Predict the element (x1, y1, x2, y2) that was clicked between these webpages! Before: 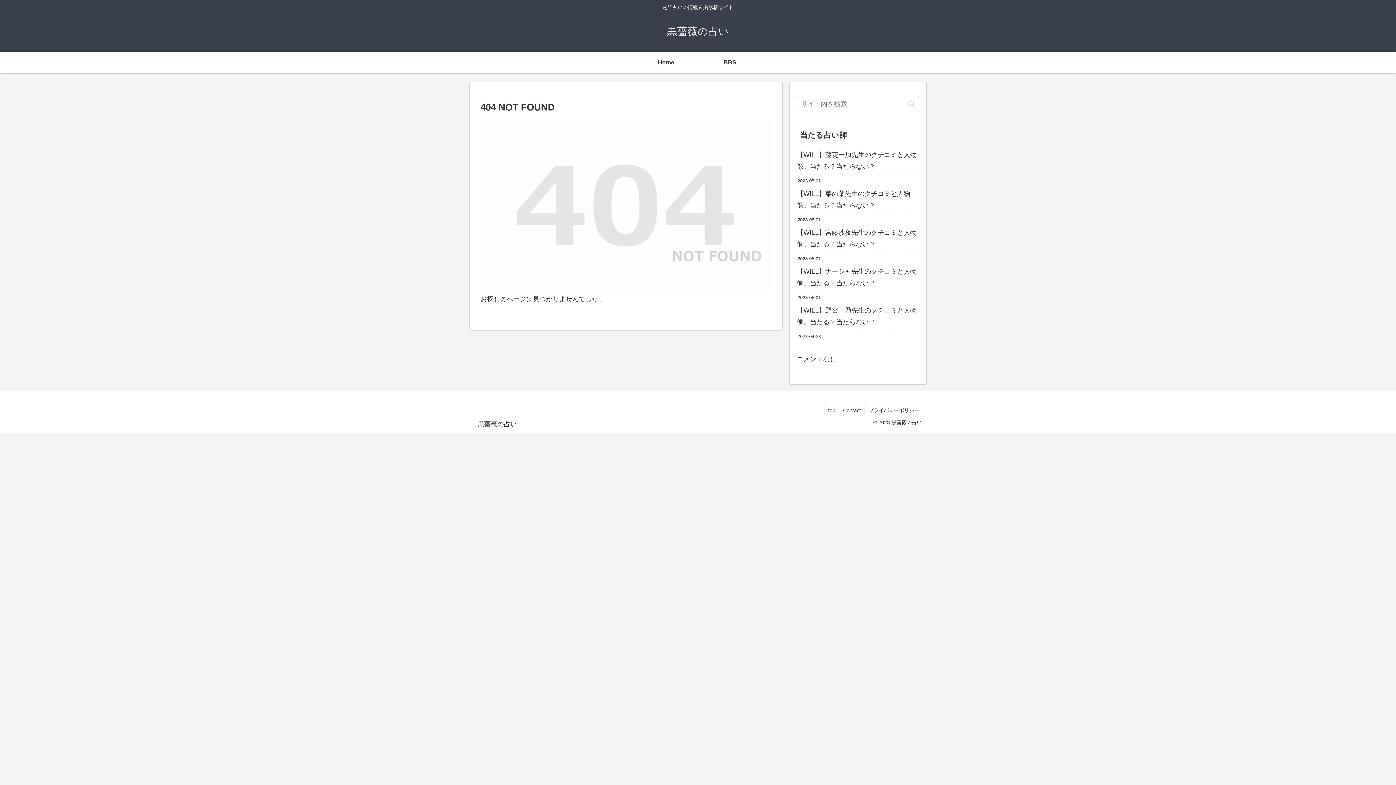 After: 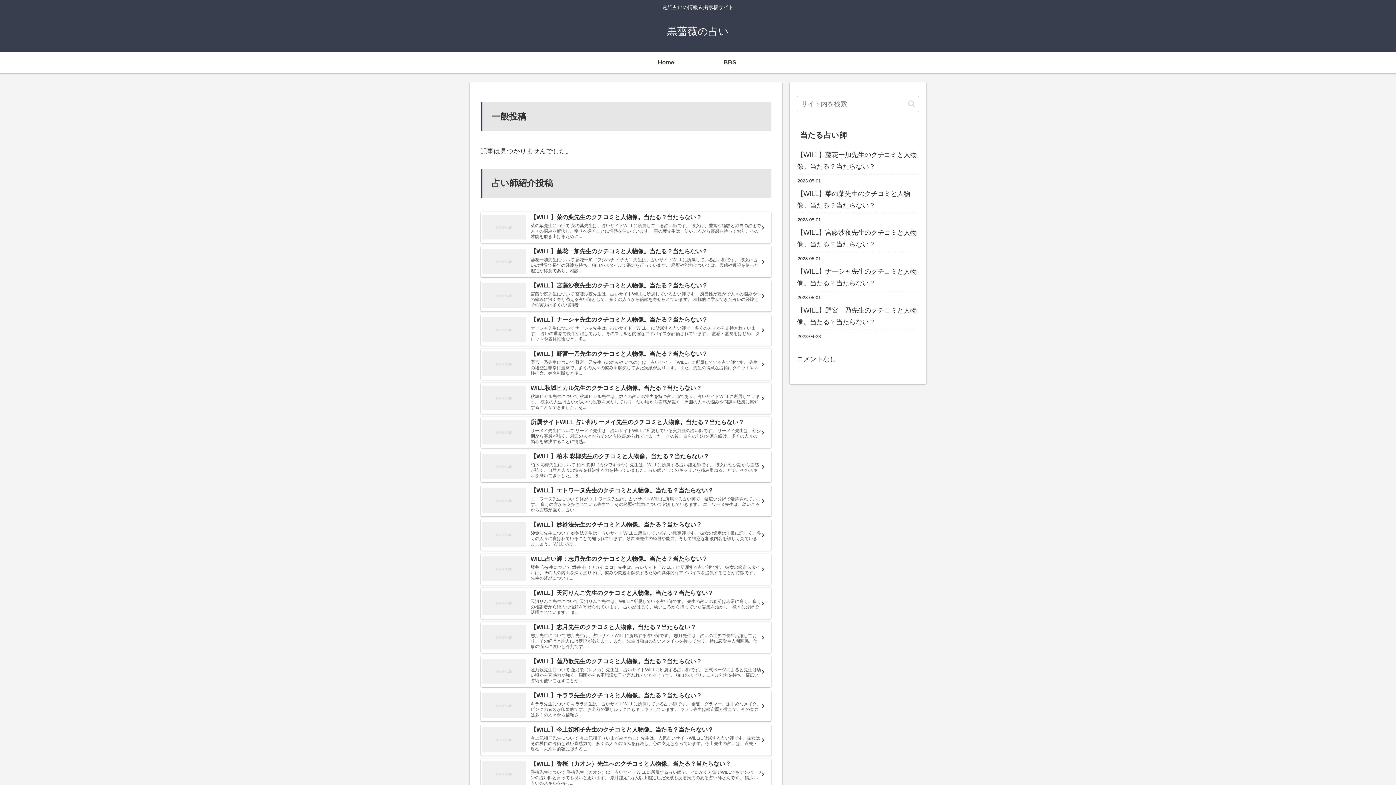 Action: label: top bbox: (824, 406, 839, 415)